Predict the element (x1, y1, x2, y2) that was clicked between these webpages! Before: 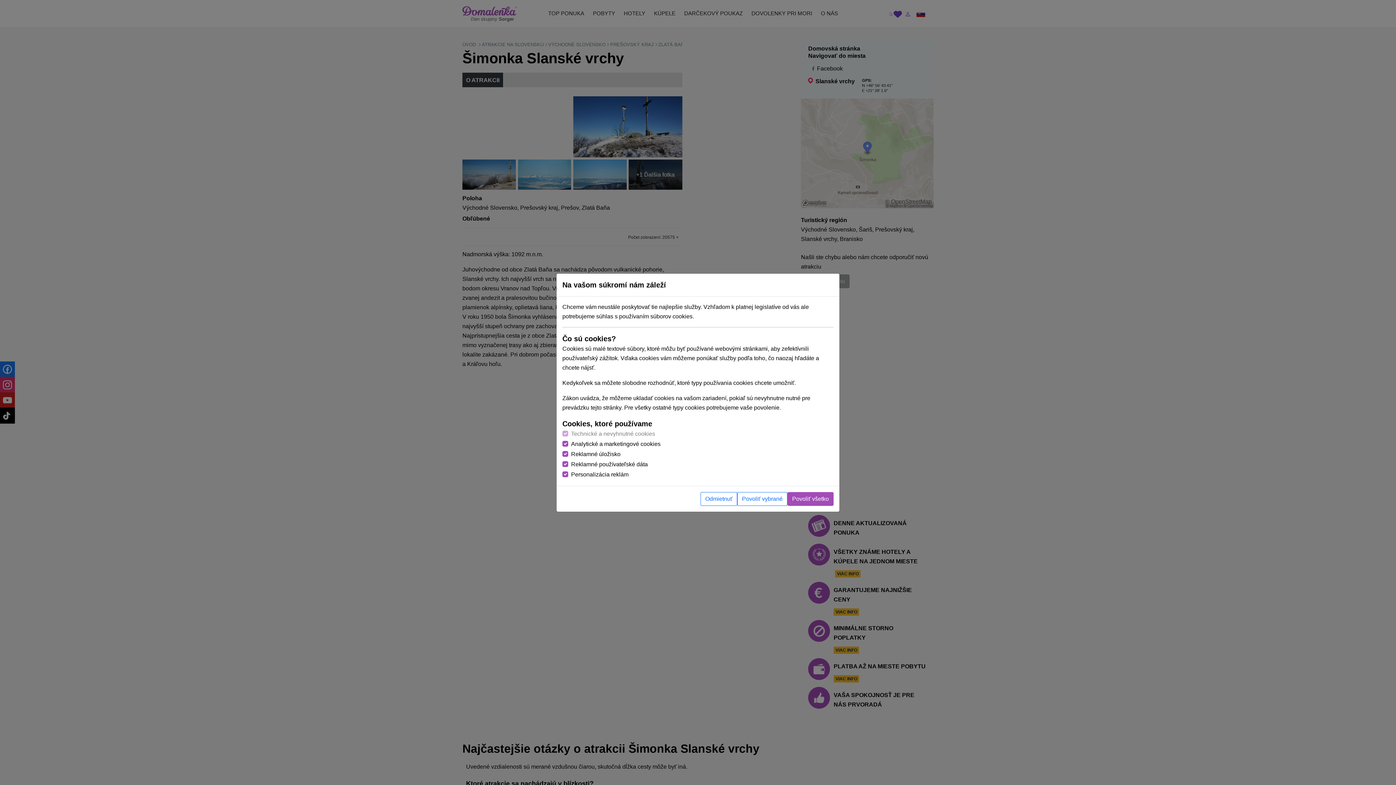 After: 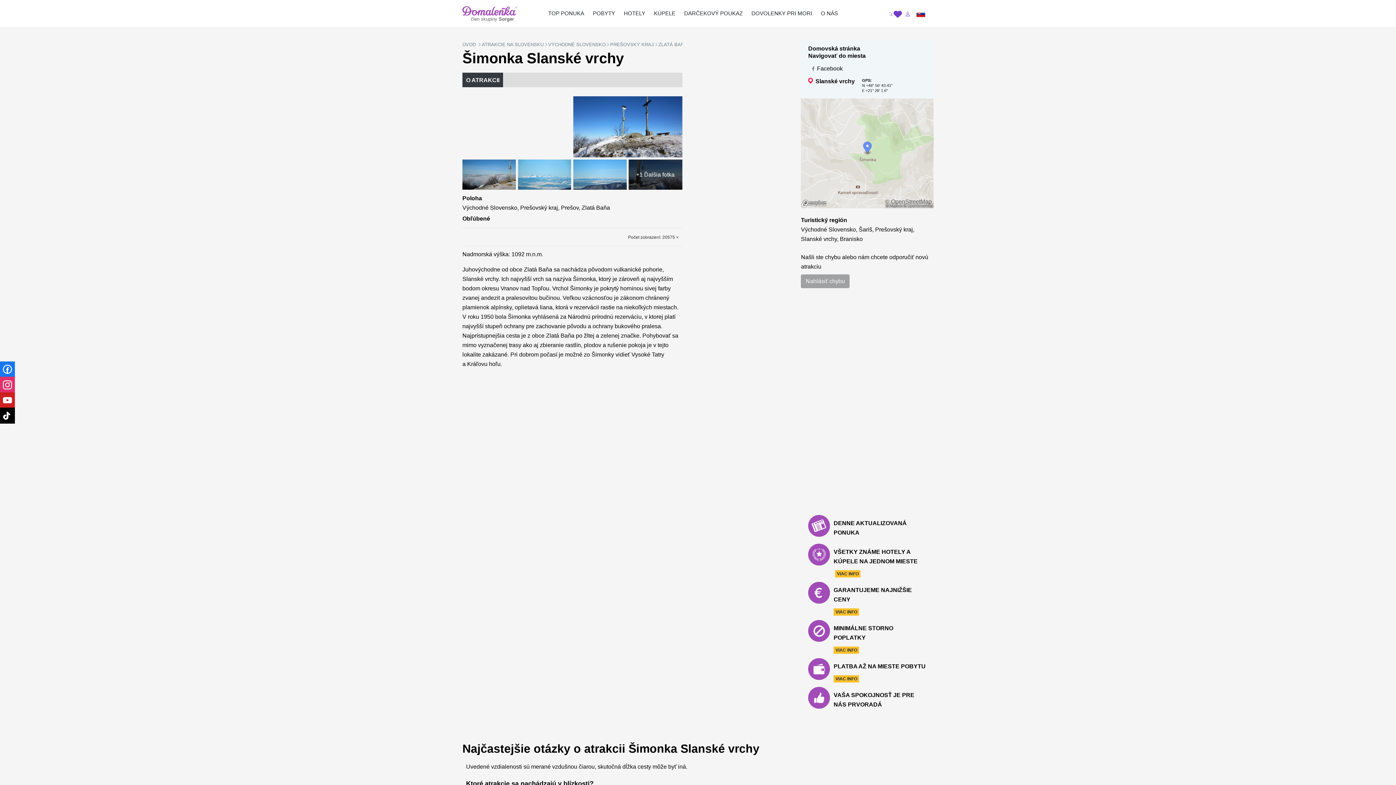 Action: bbox: (700, 492, 737, 506) label: Odmietnuť